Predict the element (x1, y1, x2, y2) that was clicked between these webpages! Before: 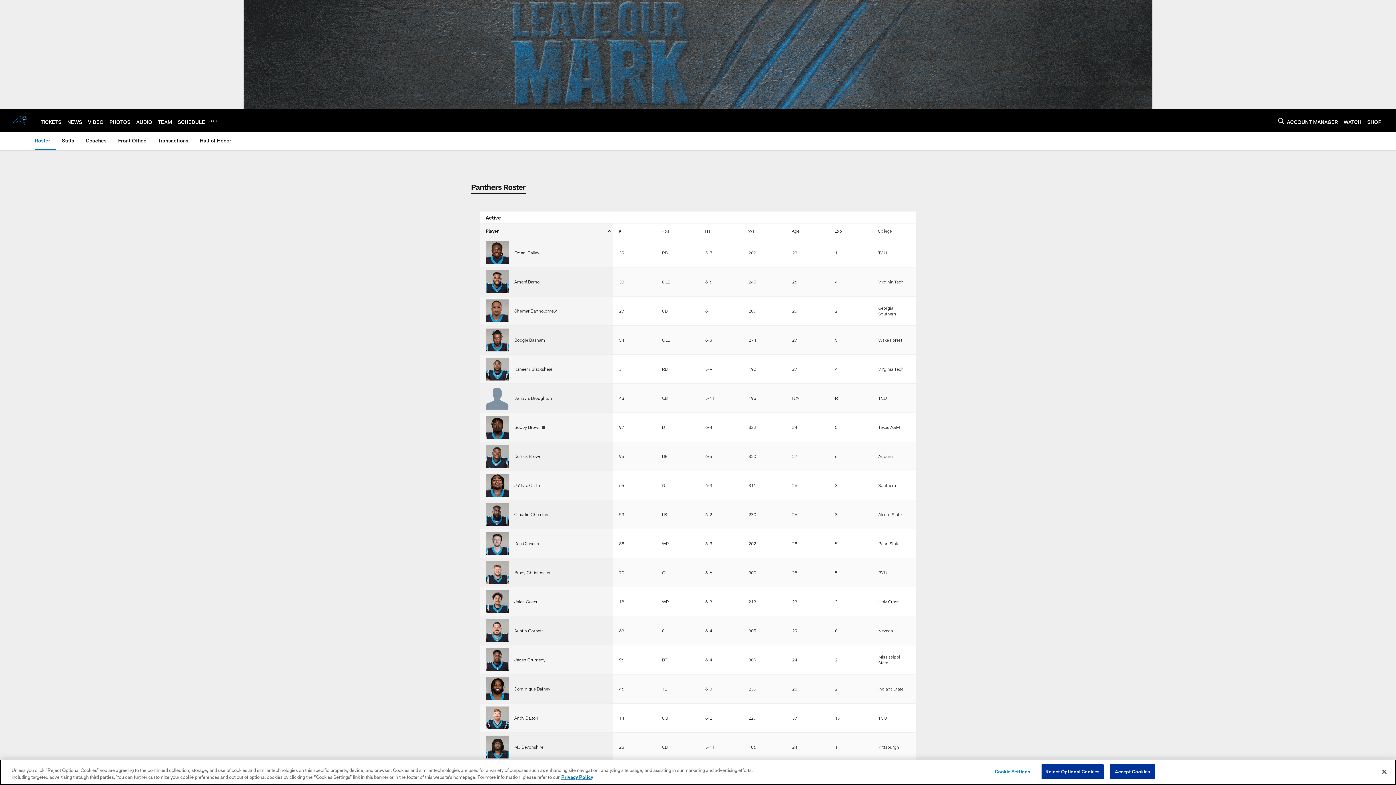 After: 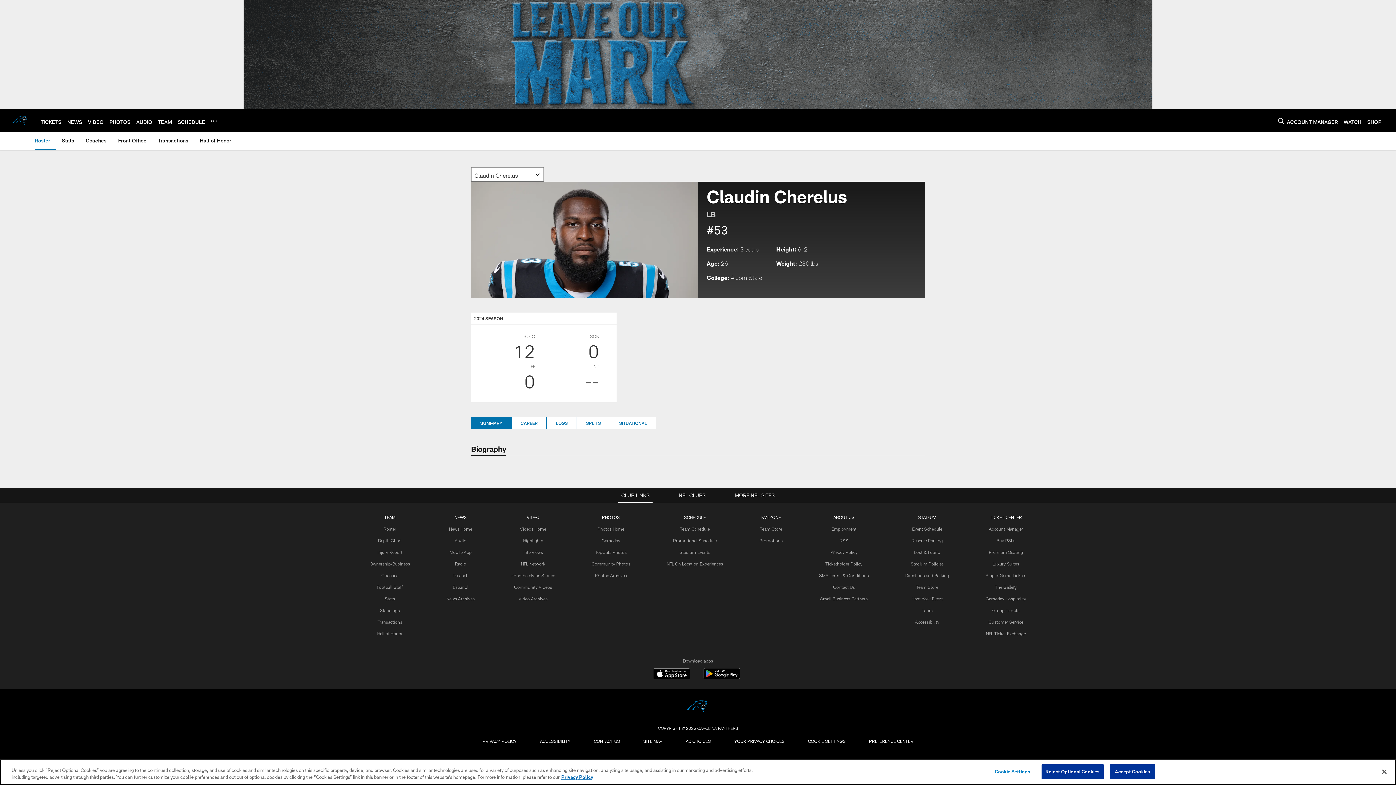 Action: bbox: (514, 512, 548, 517) label: Claudin Cherelus